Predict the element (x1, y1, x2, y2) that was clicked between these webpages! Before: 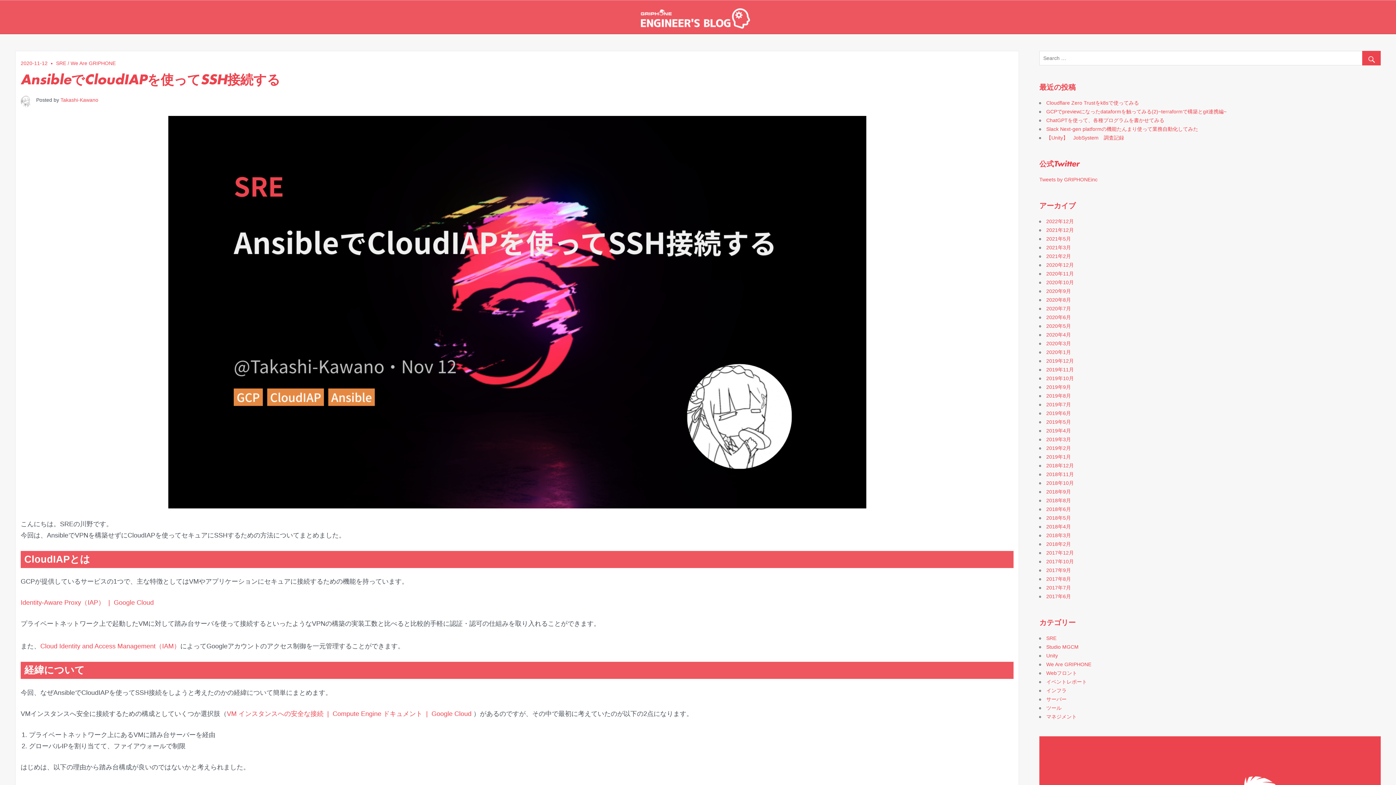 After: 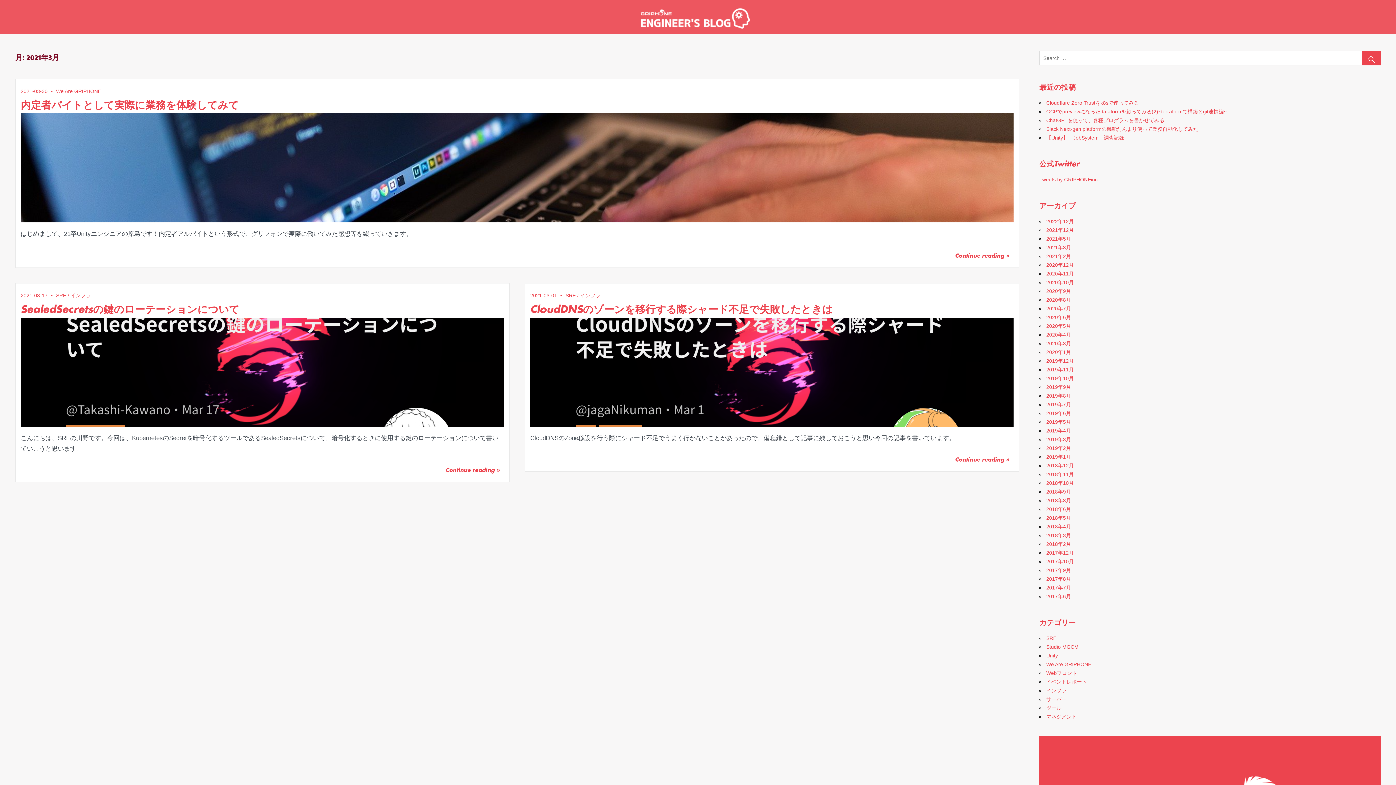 Action: bbox: (1046, 244, 1071, 250) label: 2021年3月